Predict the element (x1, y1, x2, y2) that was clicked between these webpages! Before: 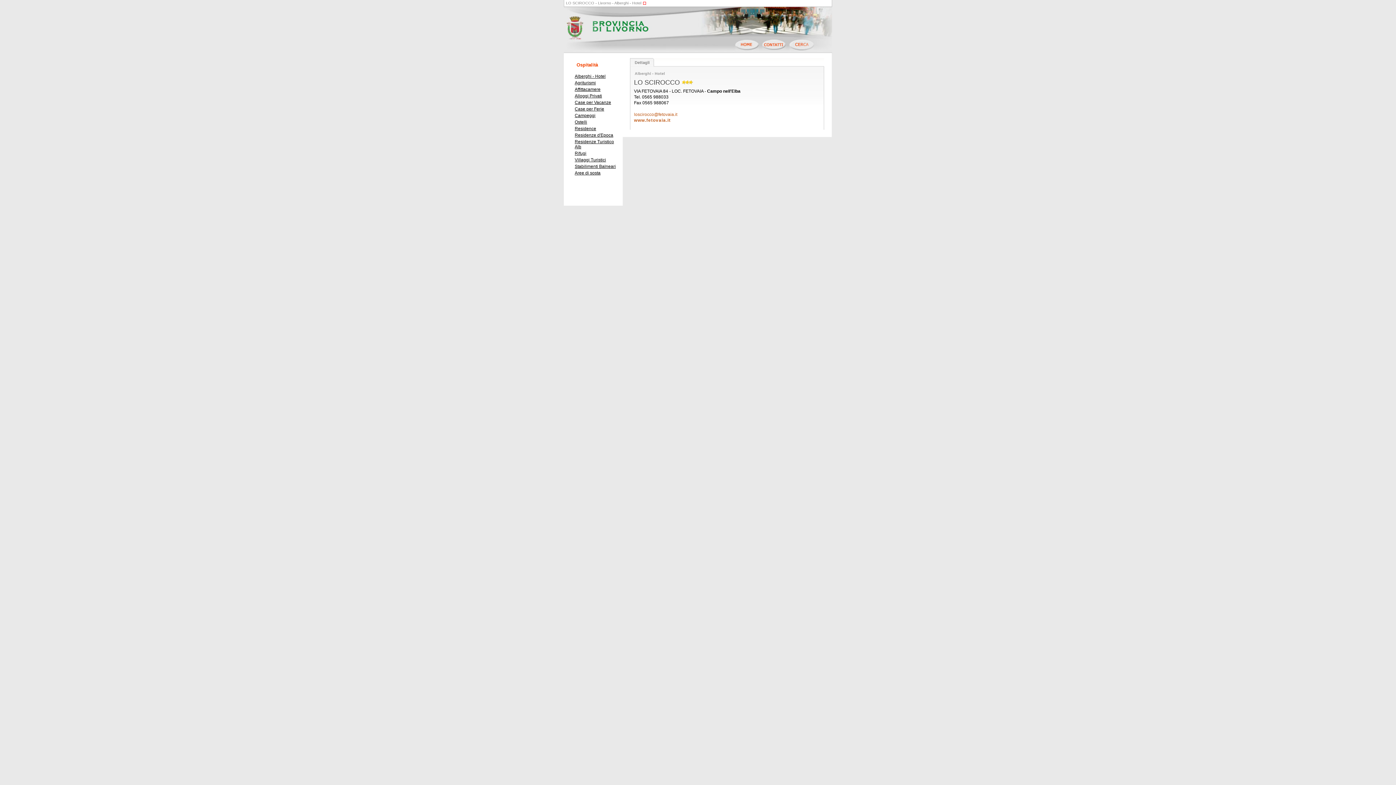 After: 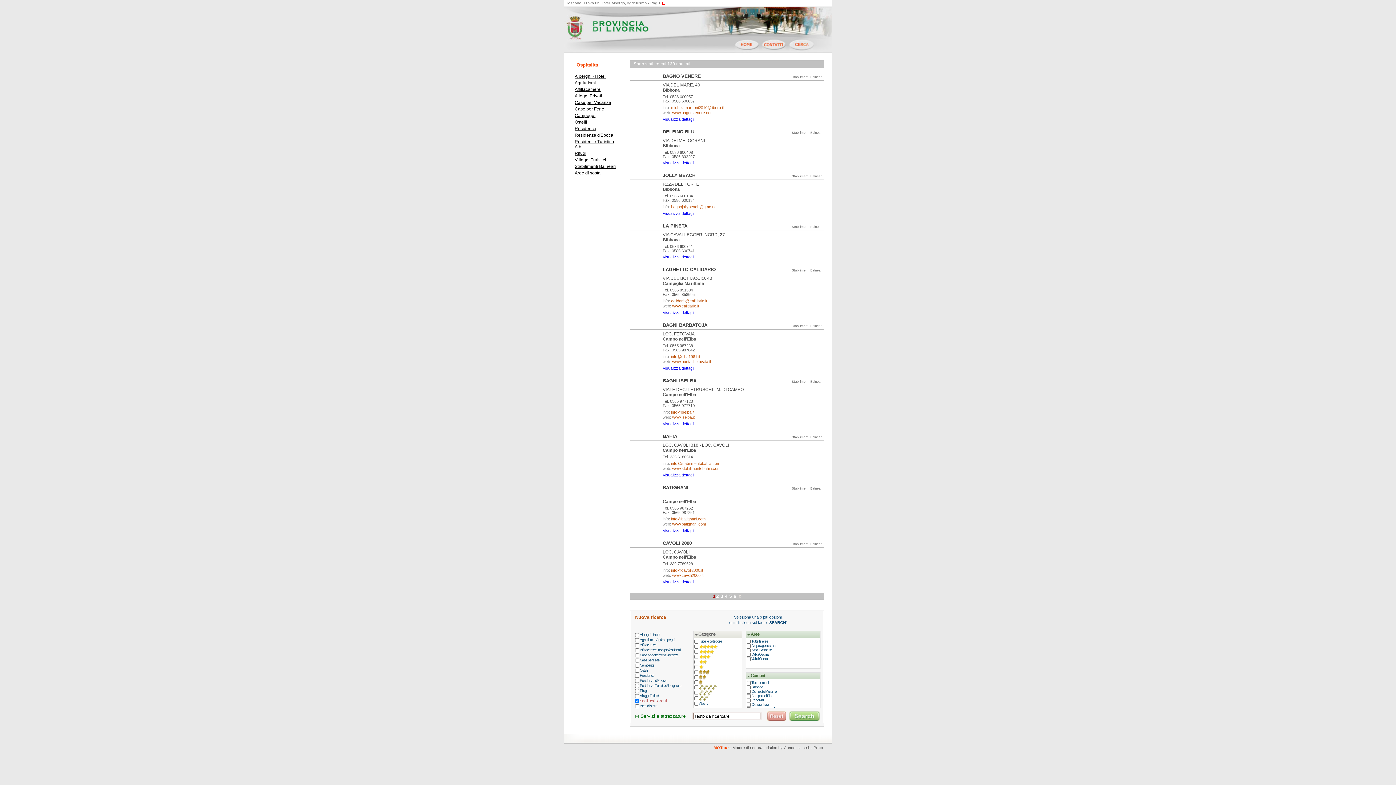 Action: label: Stabilimenti Balneari bbox: (574, 164, 616, 169)